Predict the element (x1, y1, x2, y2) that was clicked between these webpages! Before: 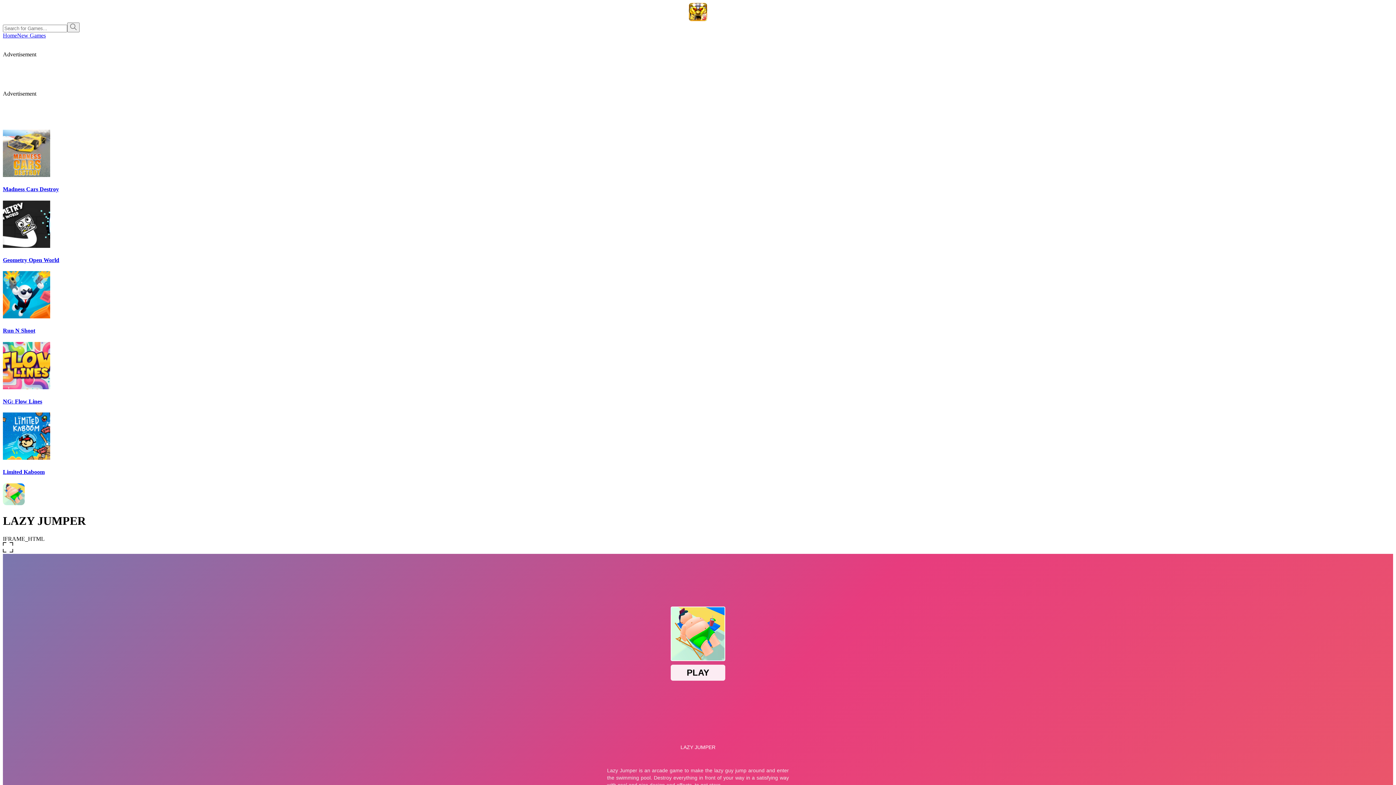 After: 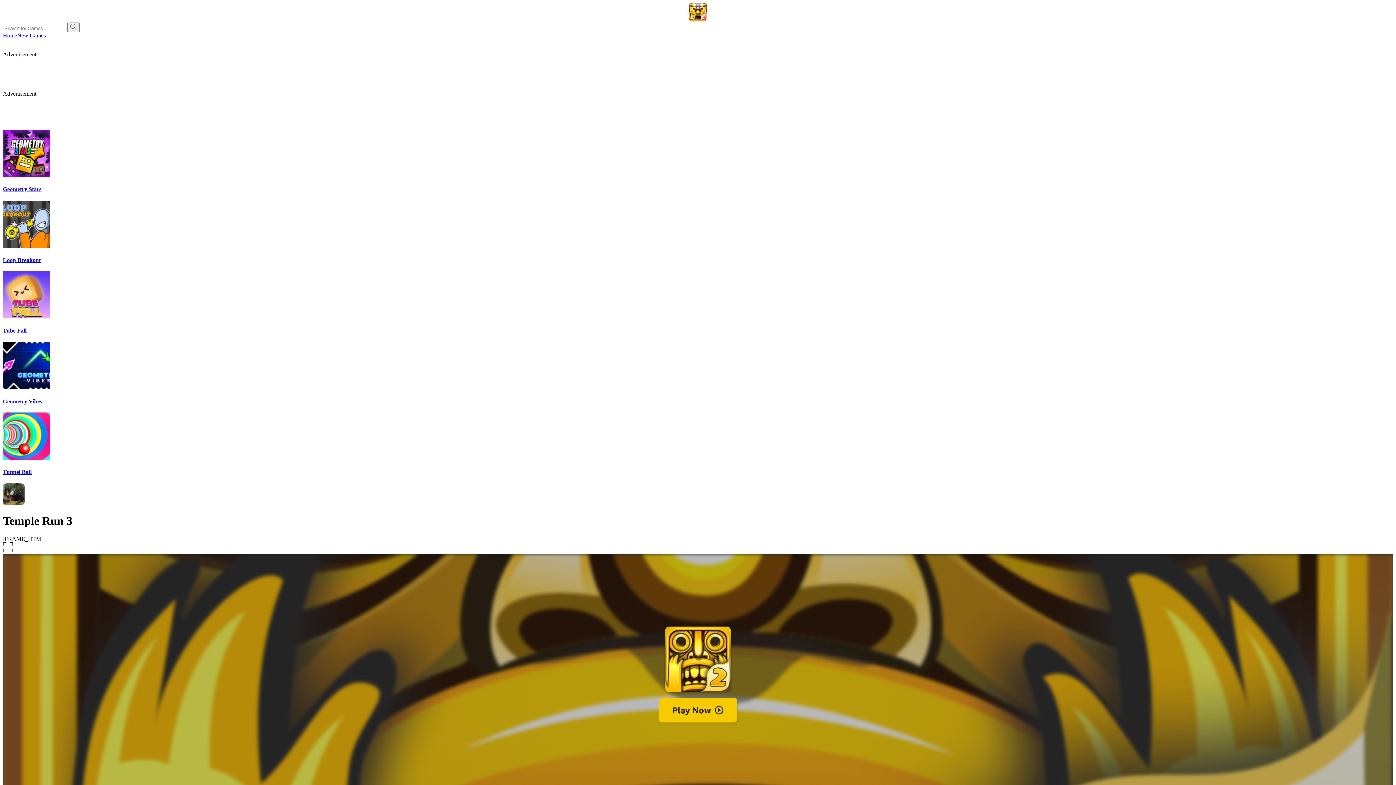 Action: bbox: (689, 16, 707, 22)